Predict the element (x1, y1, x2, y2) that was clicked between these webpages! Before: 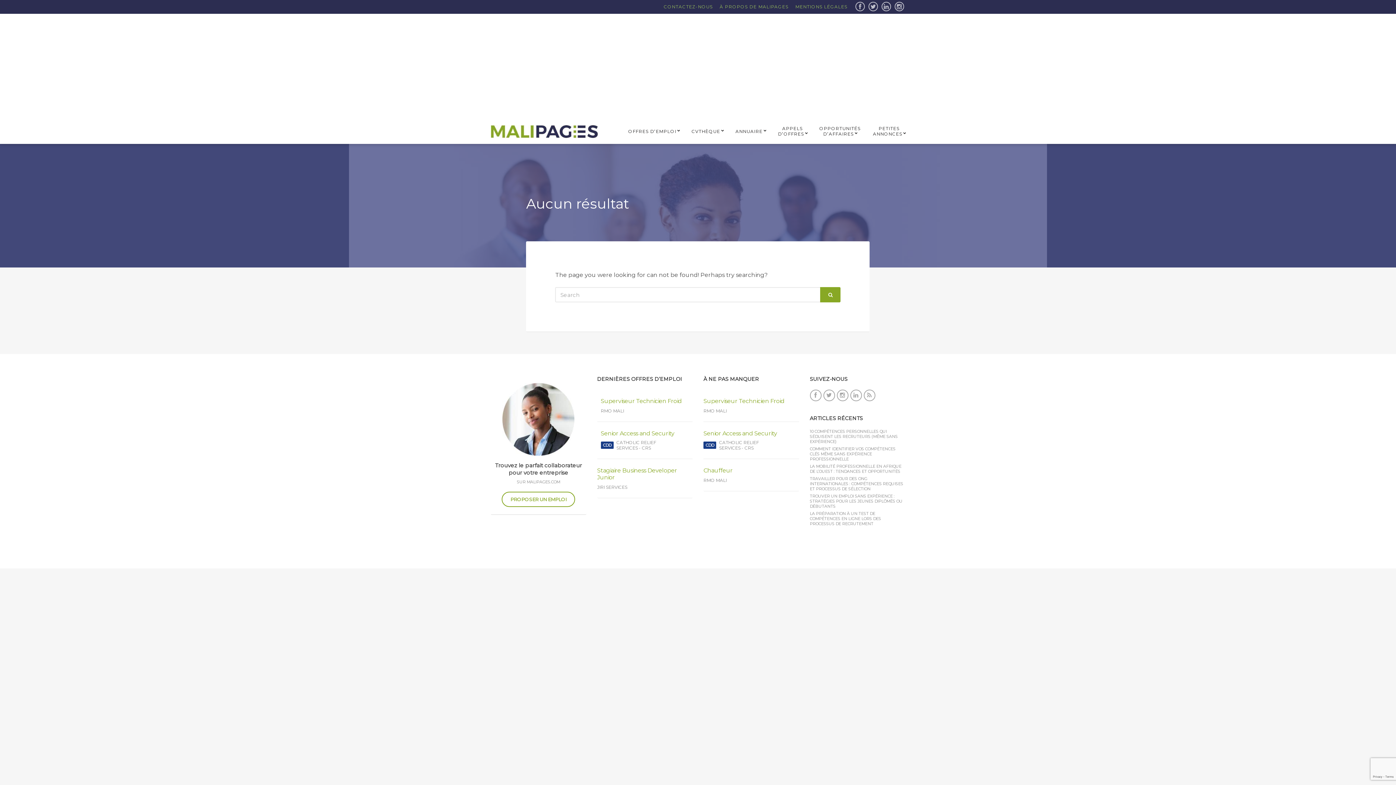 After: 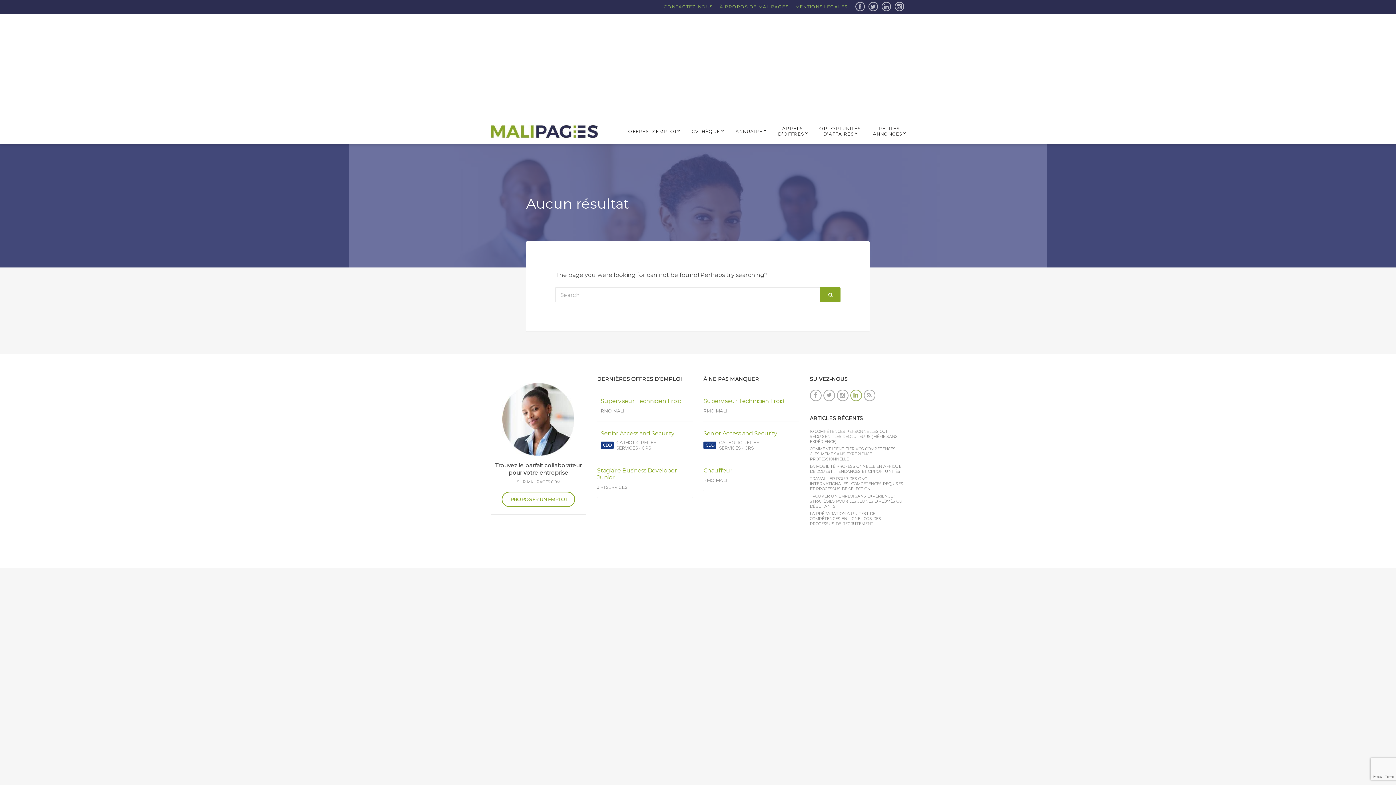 Action: bbox: (850, 389, 862, 401)